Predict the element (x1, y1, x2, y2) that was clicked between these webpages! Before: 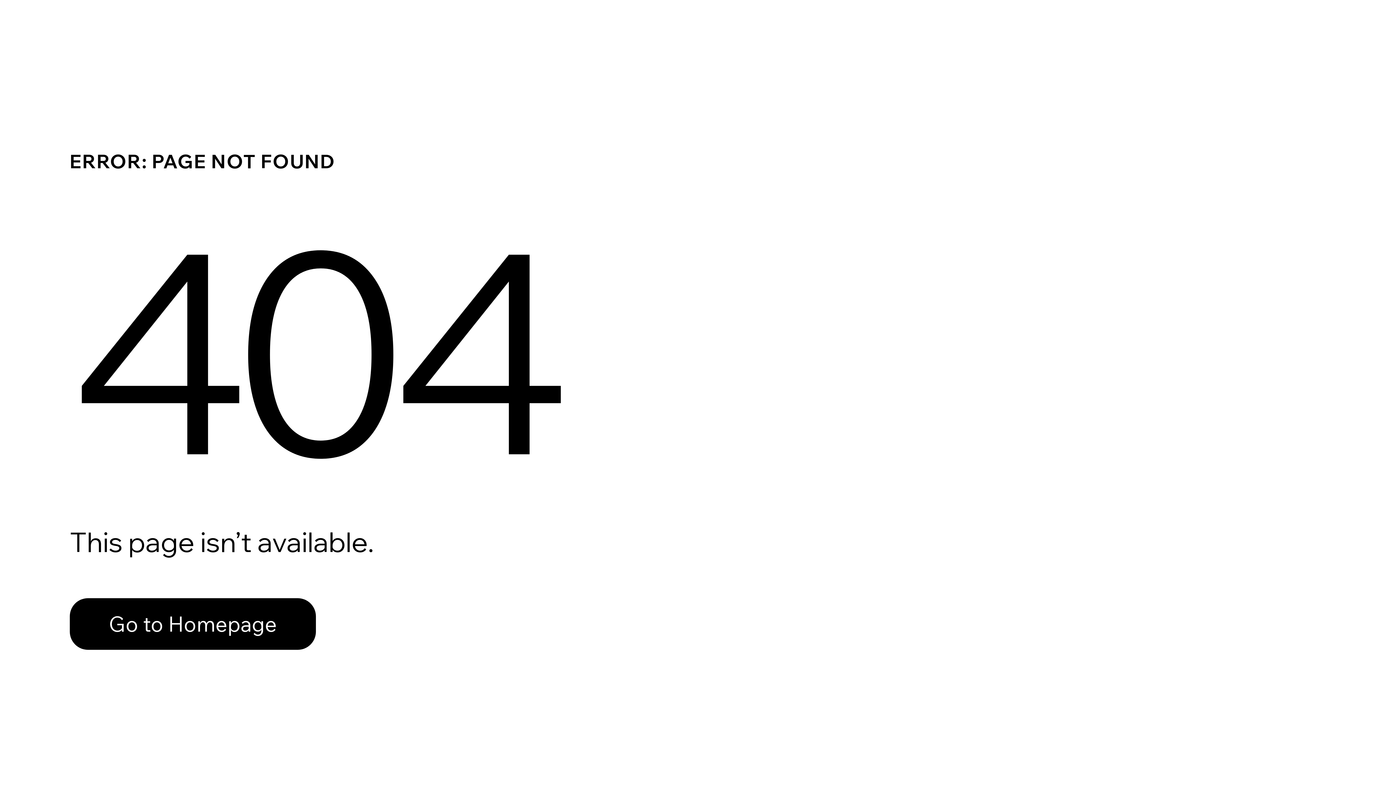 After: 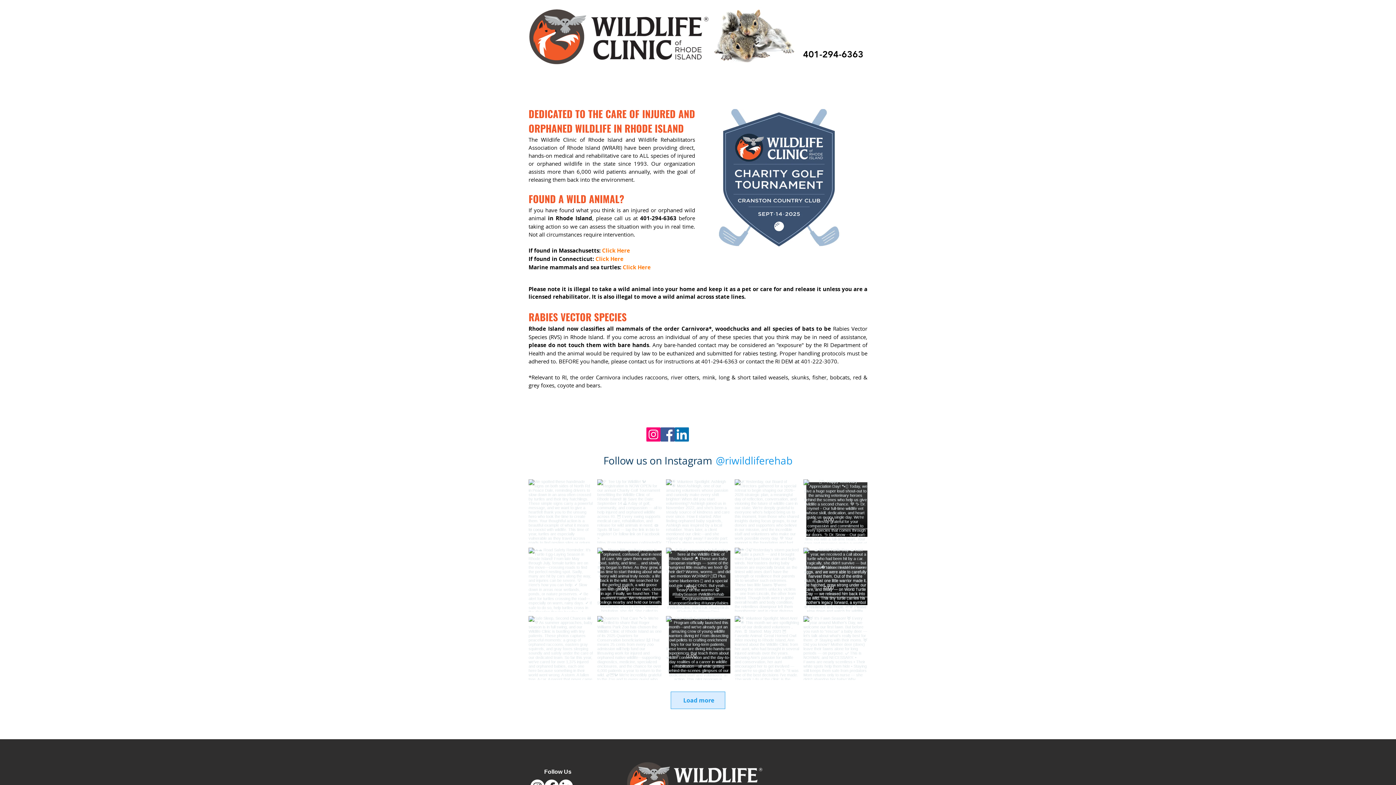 Action: bbox: (69, 582, 768, 659) label: Go to Homepage